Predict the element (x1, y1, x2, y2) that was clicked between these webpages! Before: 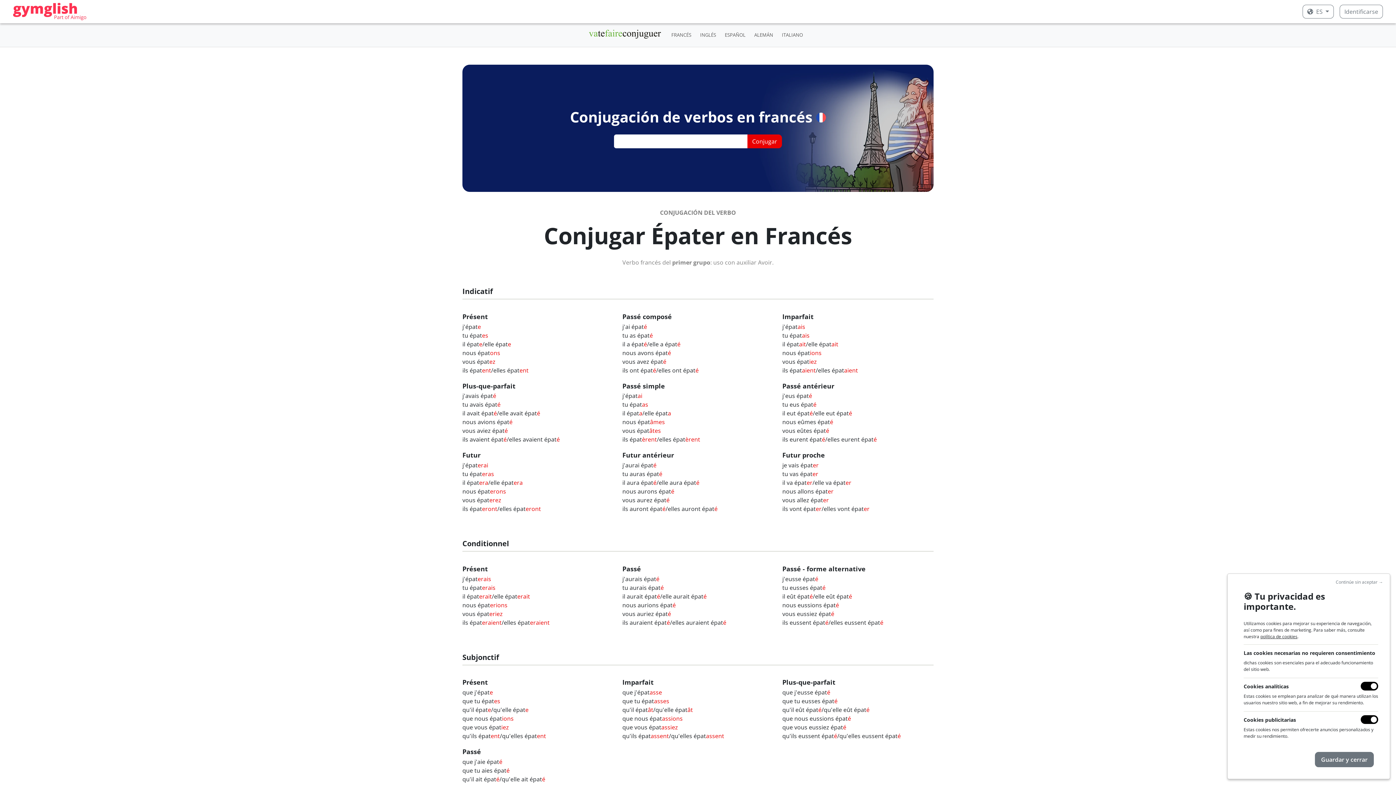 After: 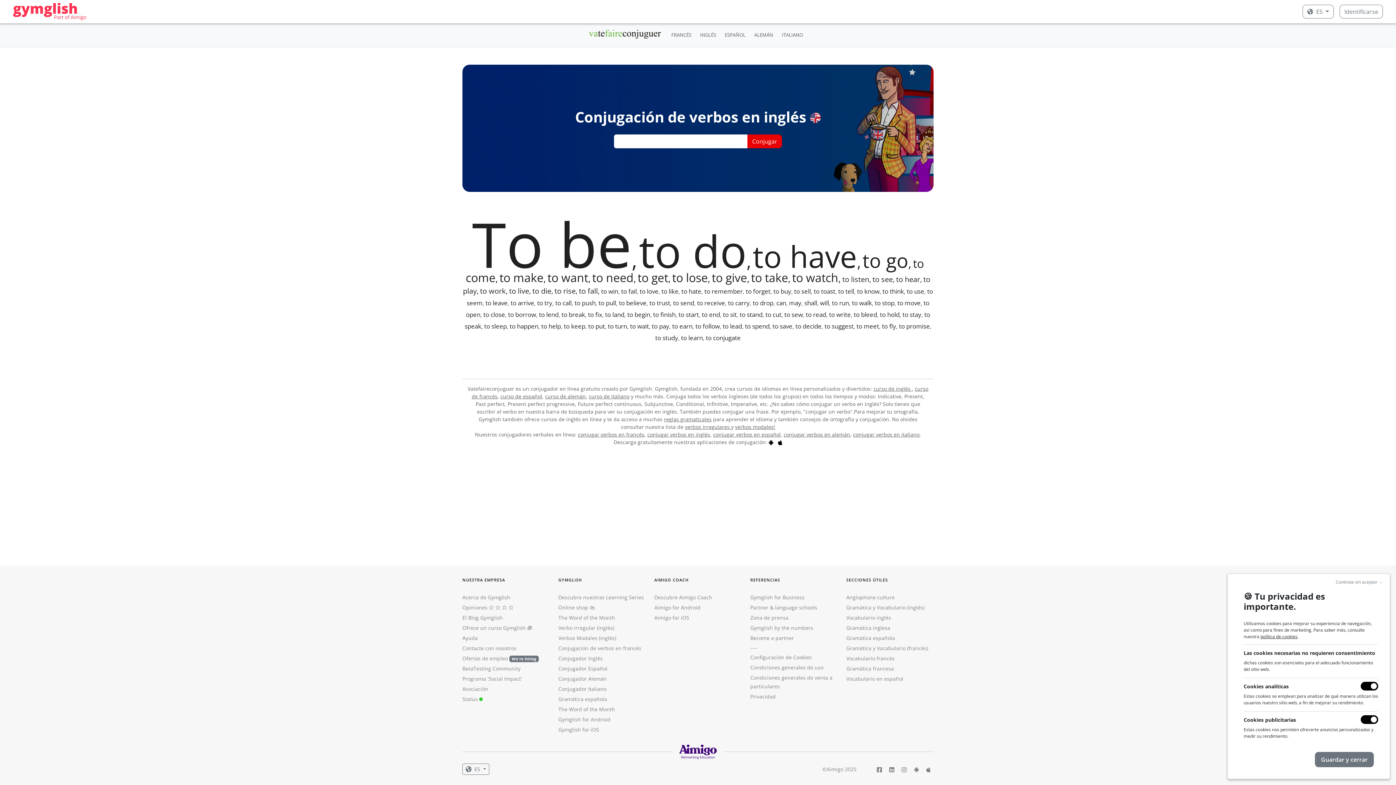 Action: label: INGLÉS bbox: (697, 28, 719, 41)